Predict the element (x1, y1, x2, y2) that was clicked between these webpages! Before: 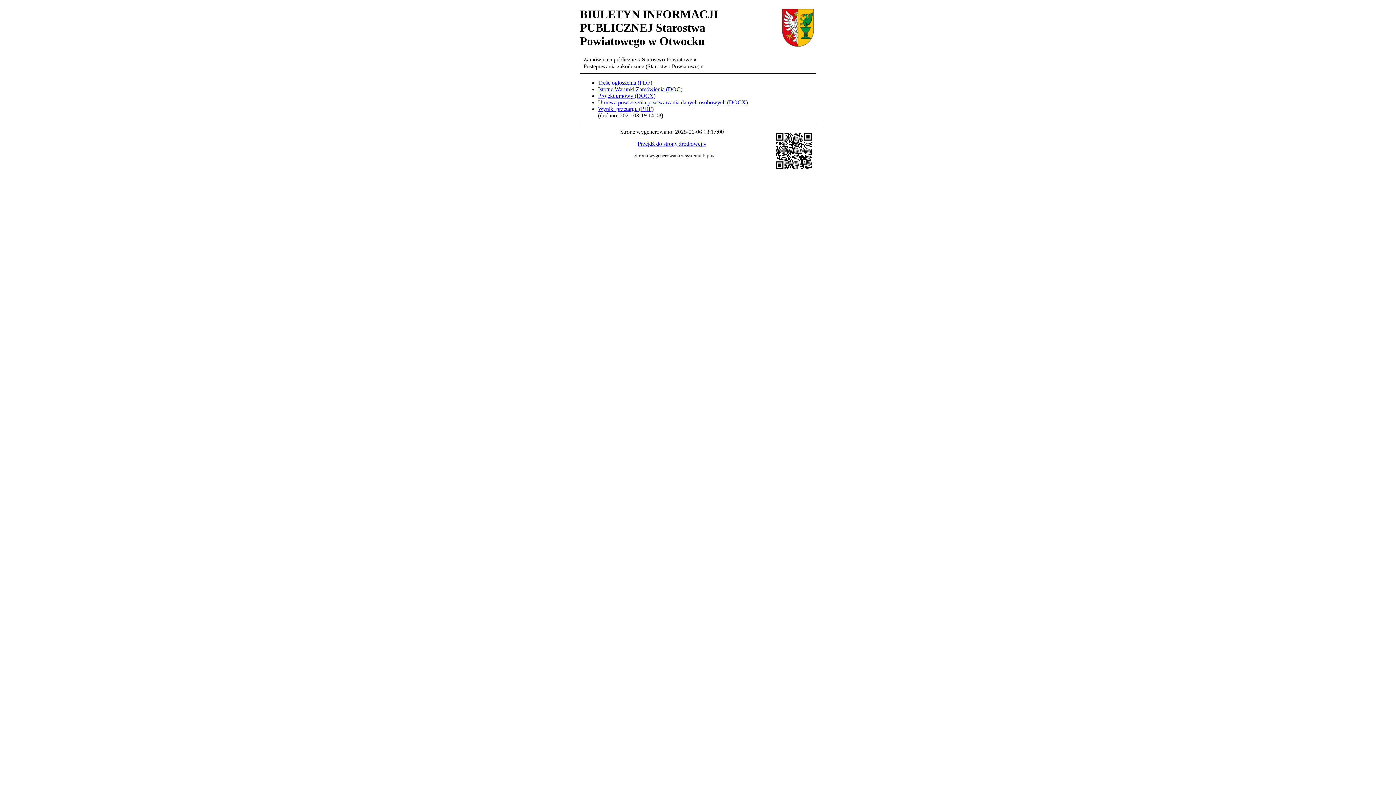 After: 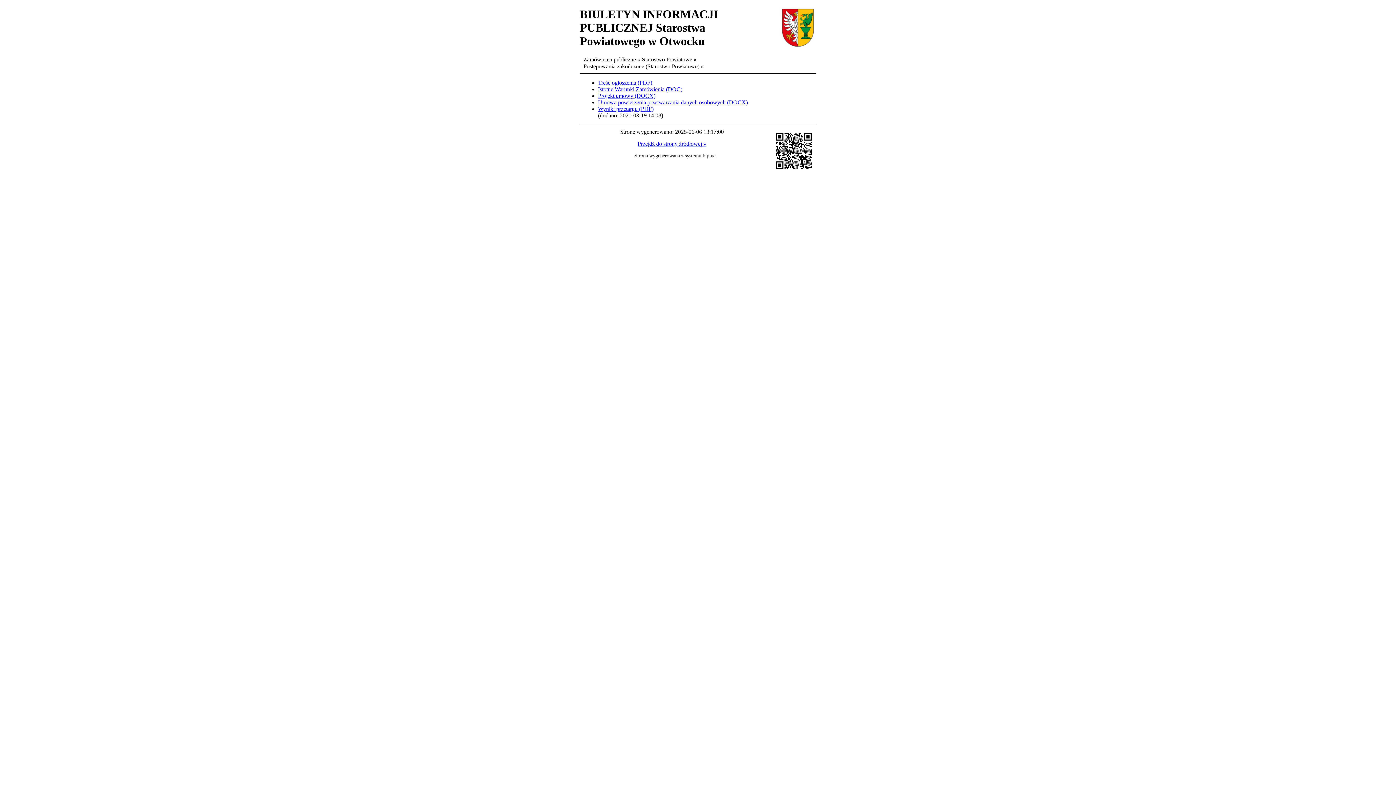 Action: bbox: (598, 86, 682, 92) label: Istotne Warunki Zamówienia (DOC)